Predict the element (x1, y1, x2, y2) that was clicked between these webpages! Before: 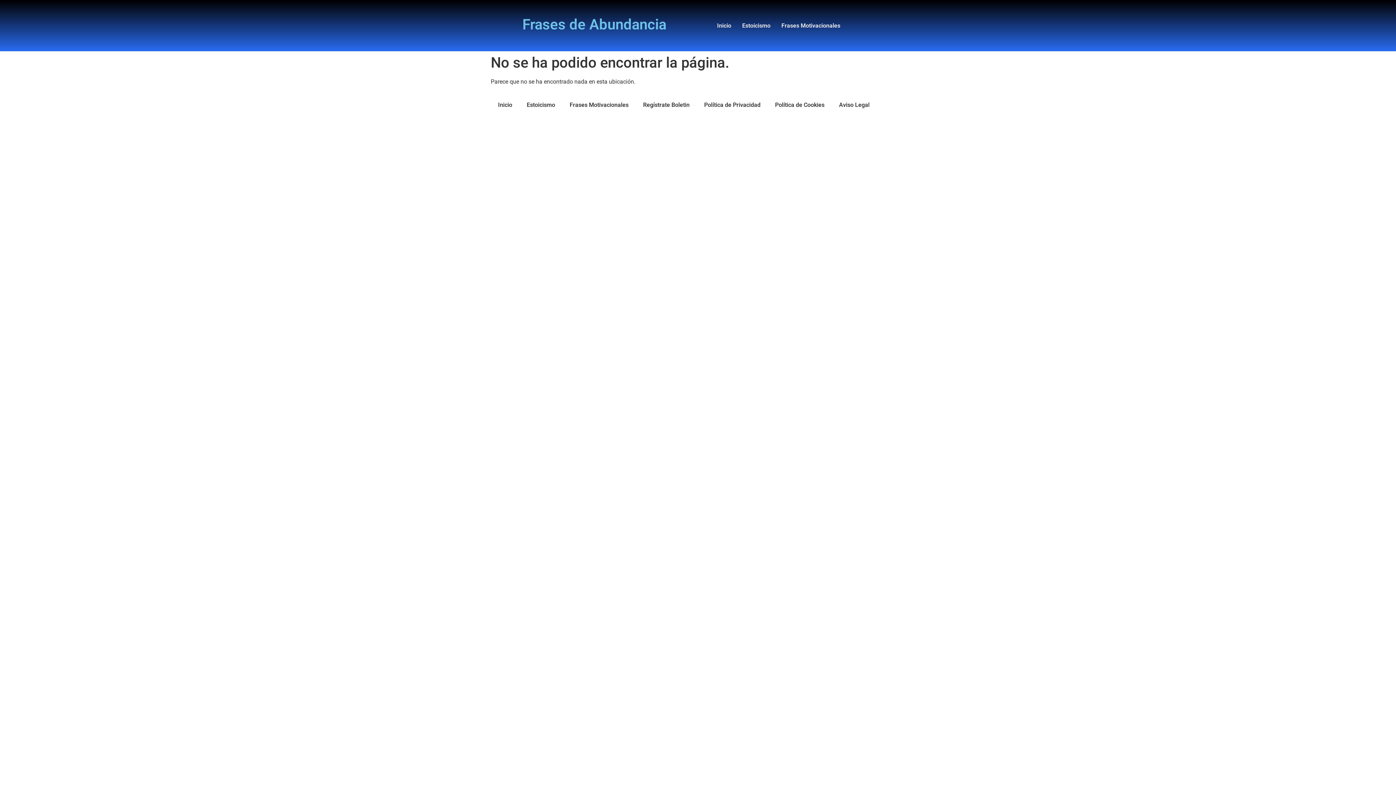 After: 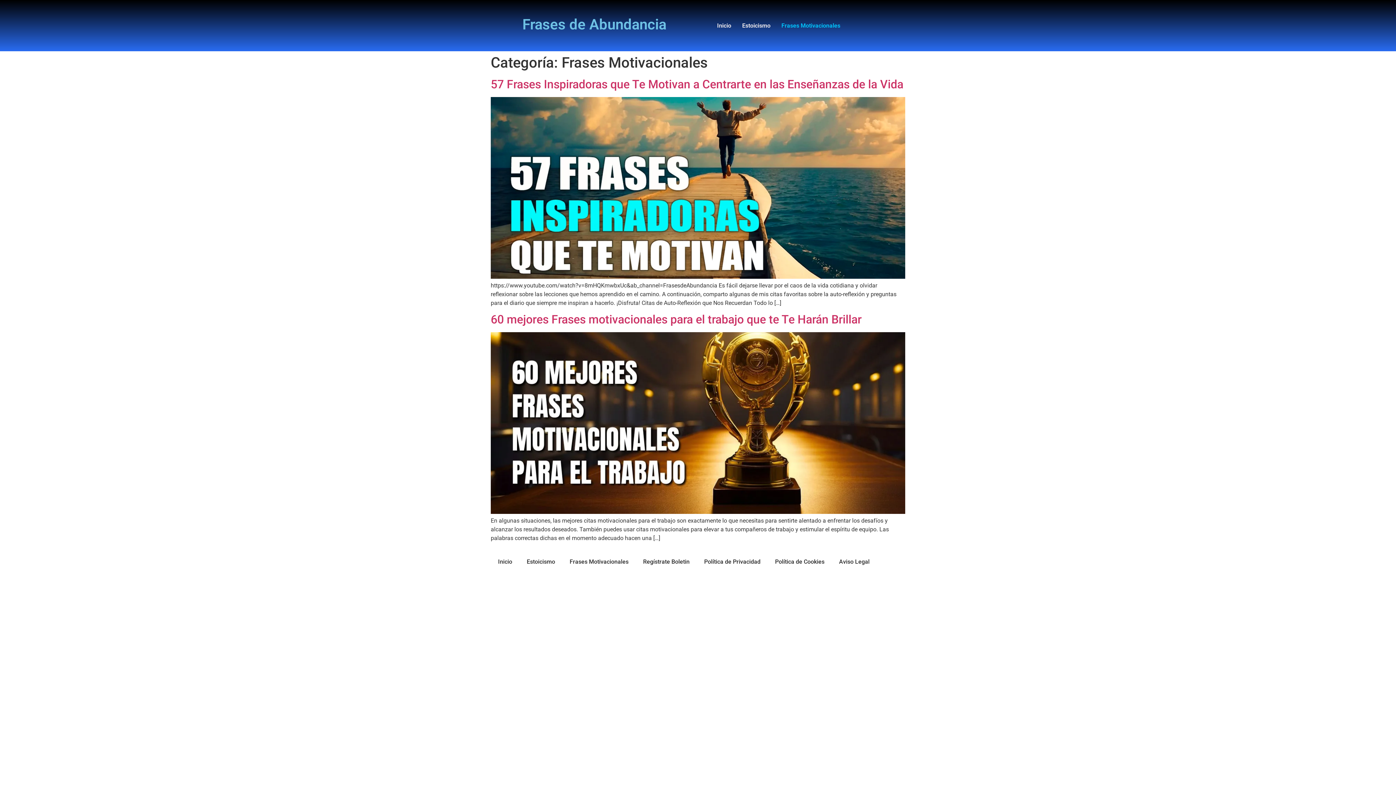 Action: bbox: (566, 95, 632, 115) label: Frases Motivacionales